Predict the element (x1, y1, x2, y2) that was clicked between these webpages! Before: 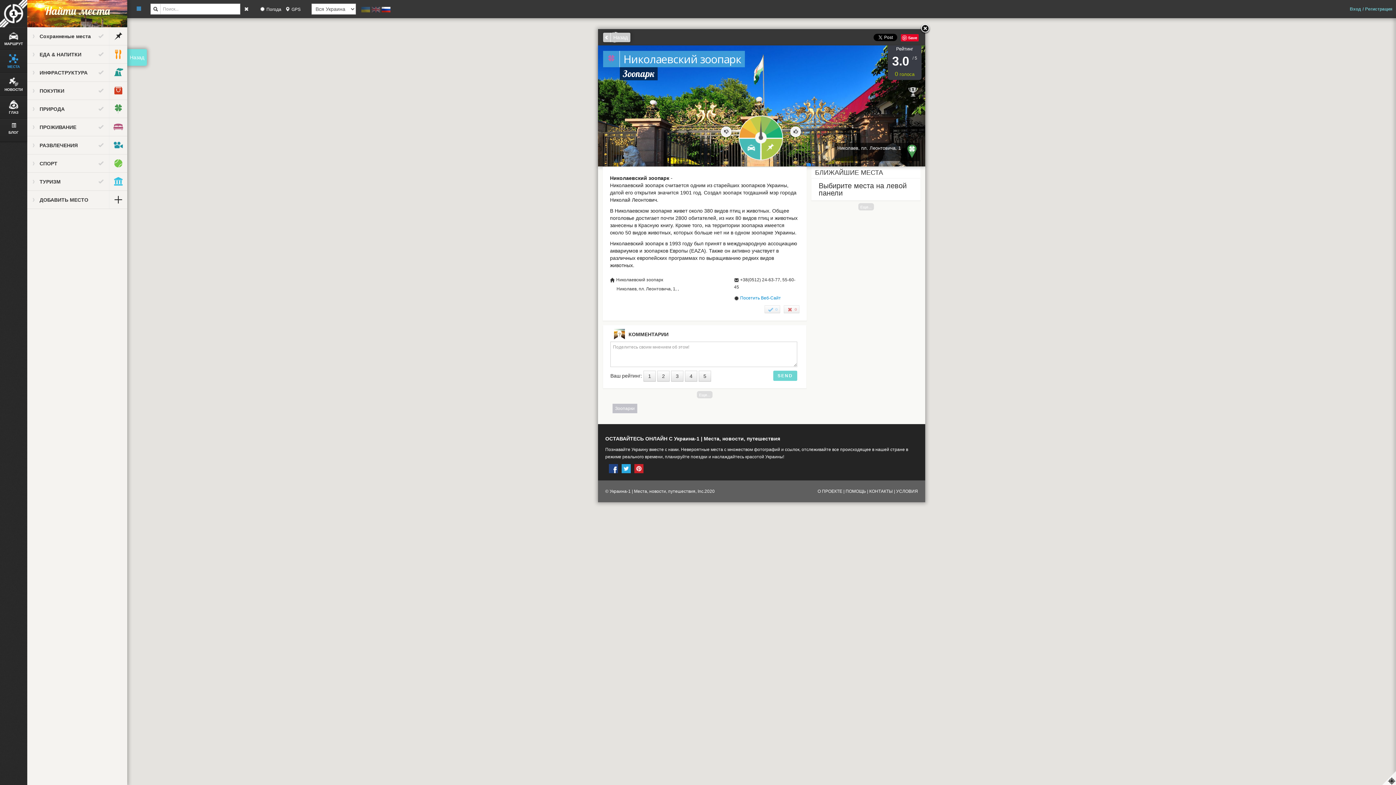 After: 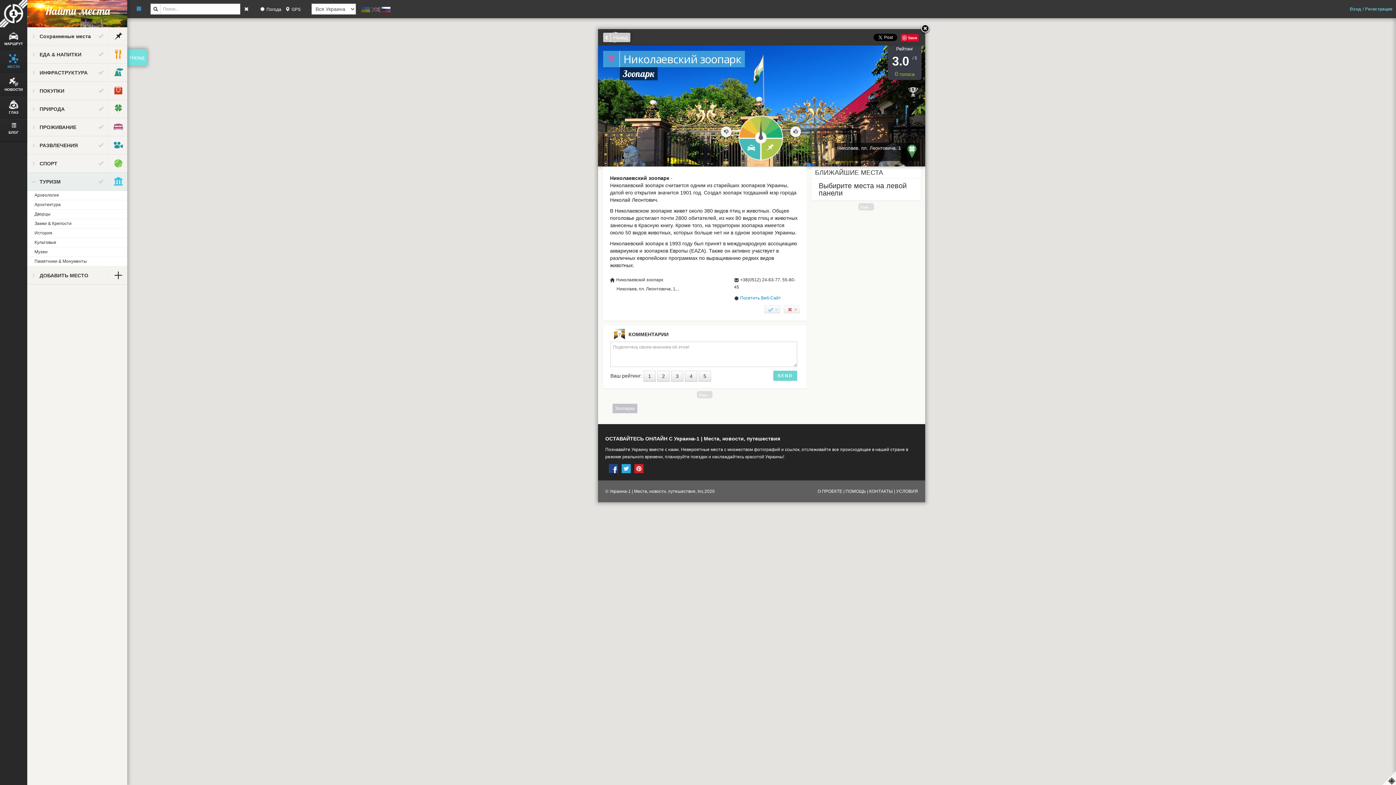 Action: label: ТУРИЗМ bbox: (27, 184, 97, 189)